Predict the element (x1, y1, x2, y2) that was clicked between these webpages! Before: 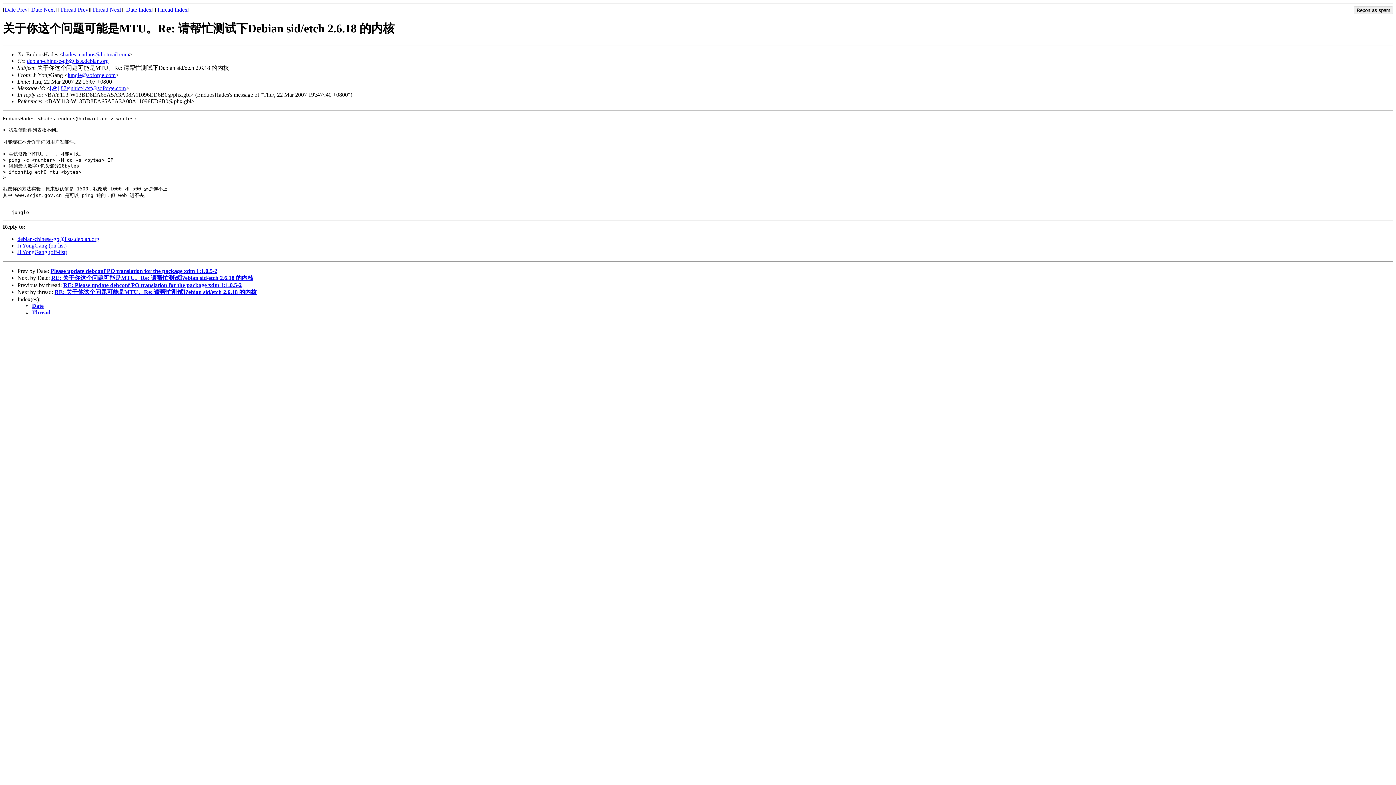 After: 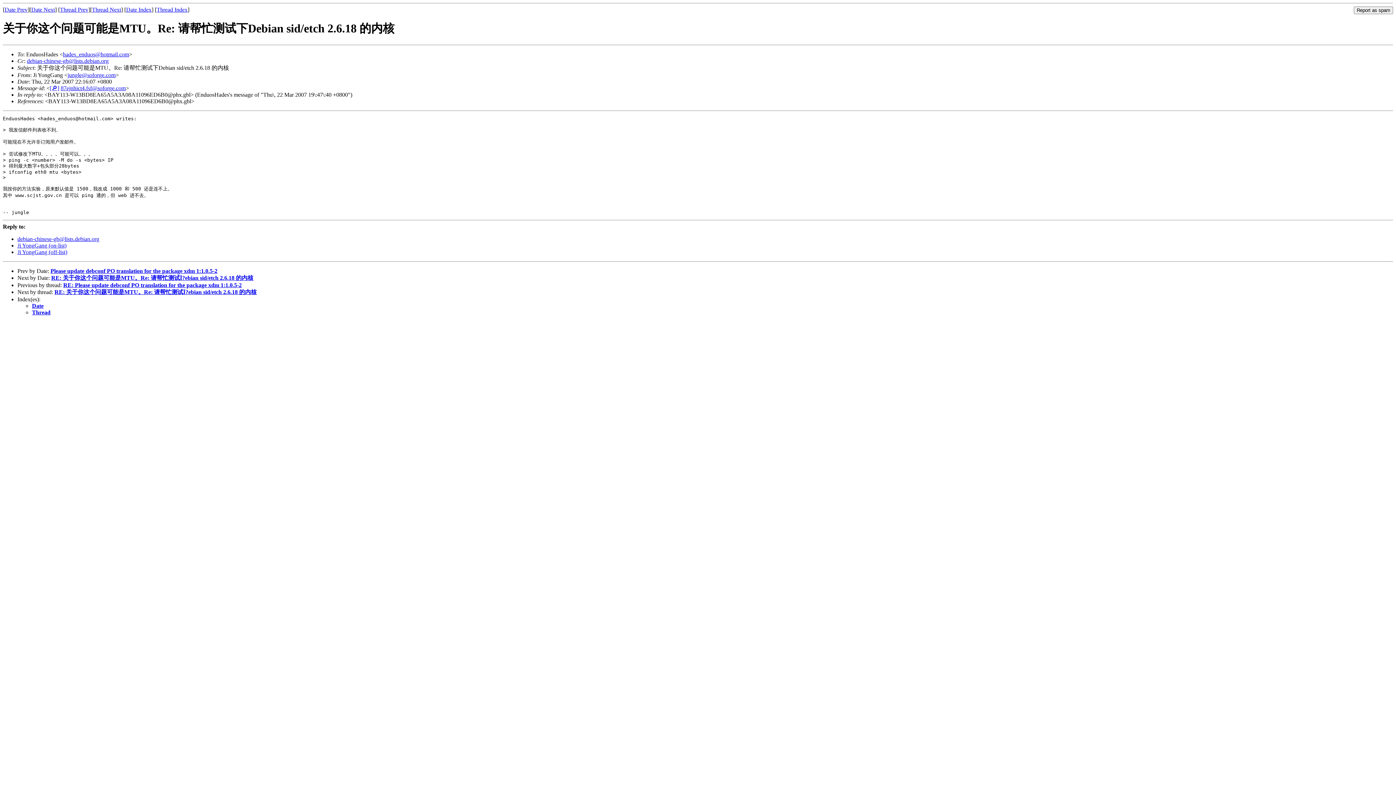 Action: label: 87ejnhict4.fsf@soforge.com bbox: (60, 85, 125, 91)